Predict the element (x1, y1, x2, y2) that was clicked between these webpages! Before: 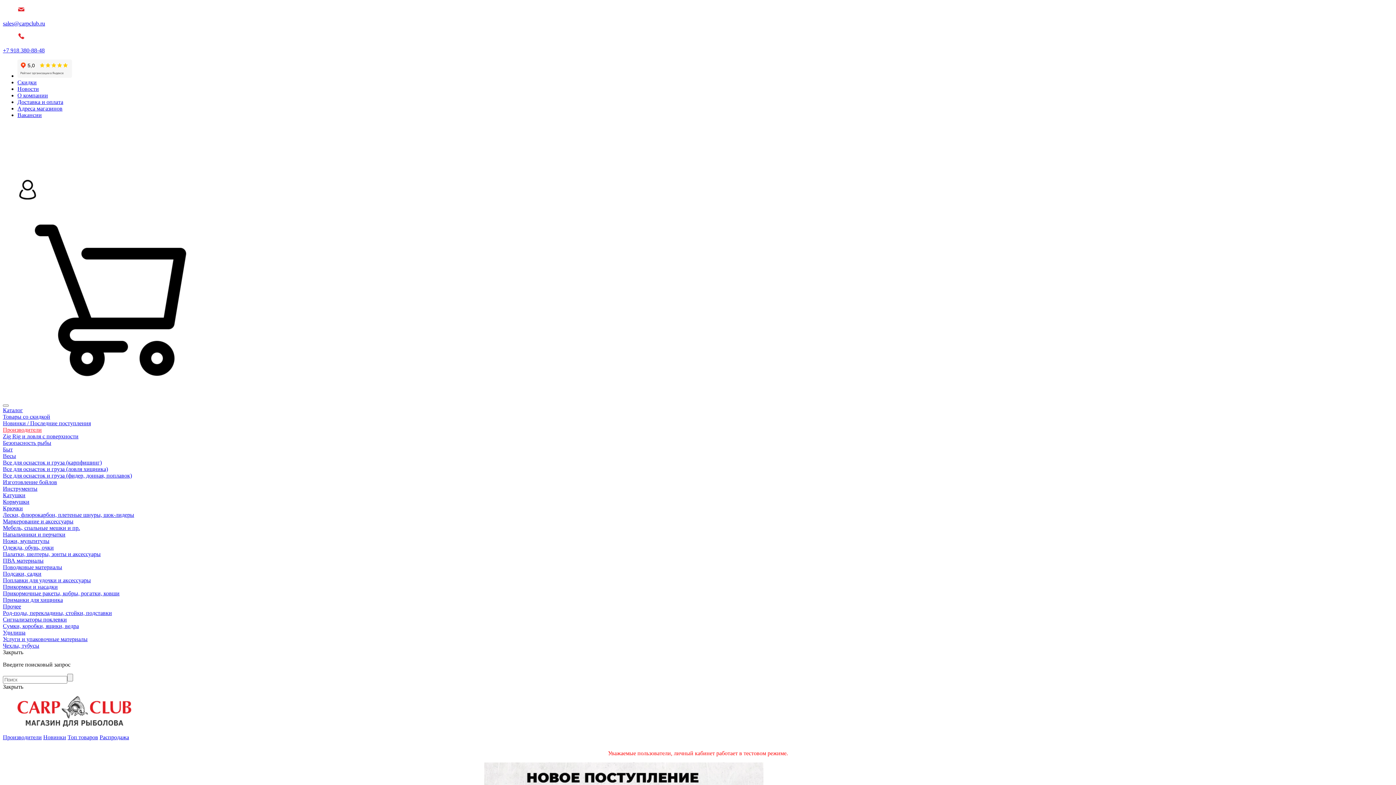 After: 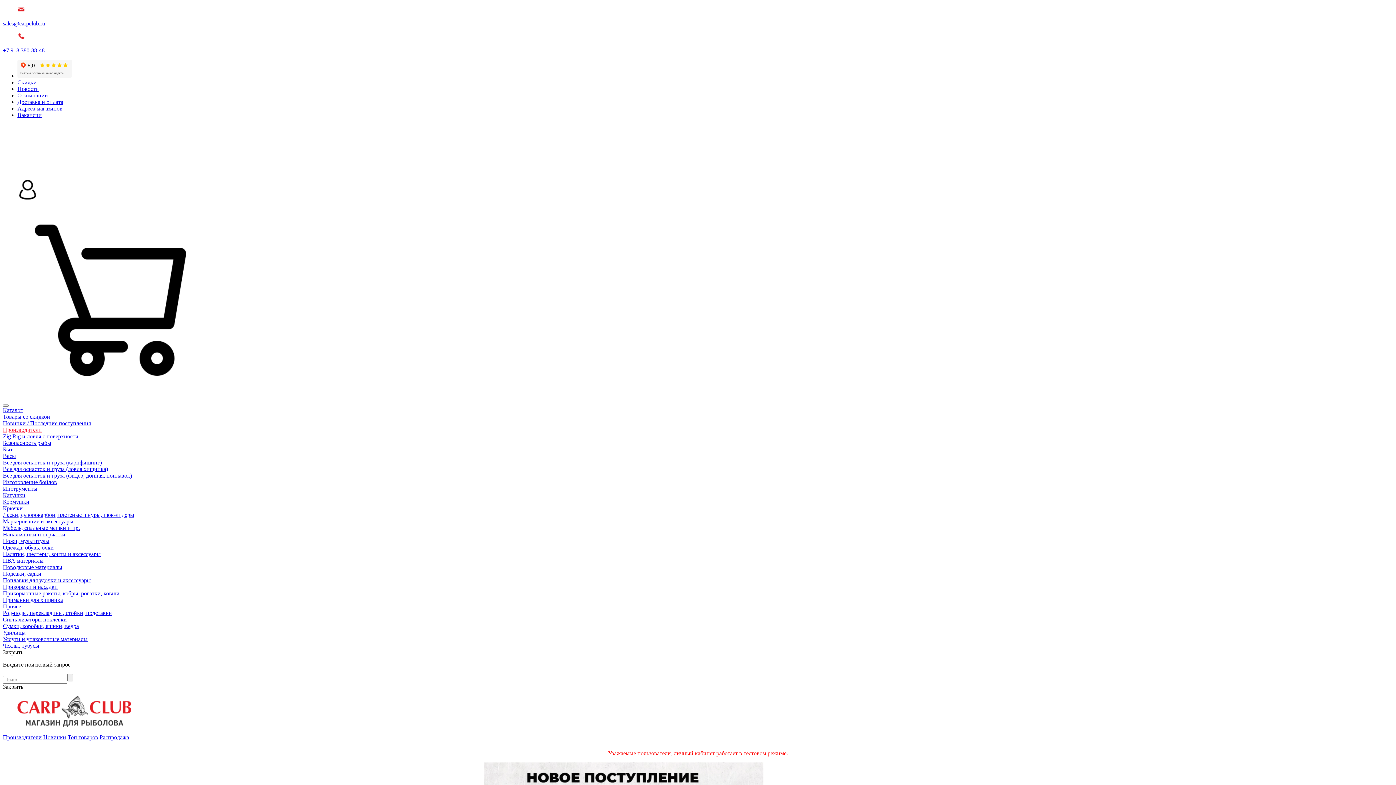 Action: bbox: (2, 544, 53, 550) label: Одежда, обувь, очки